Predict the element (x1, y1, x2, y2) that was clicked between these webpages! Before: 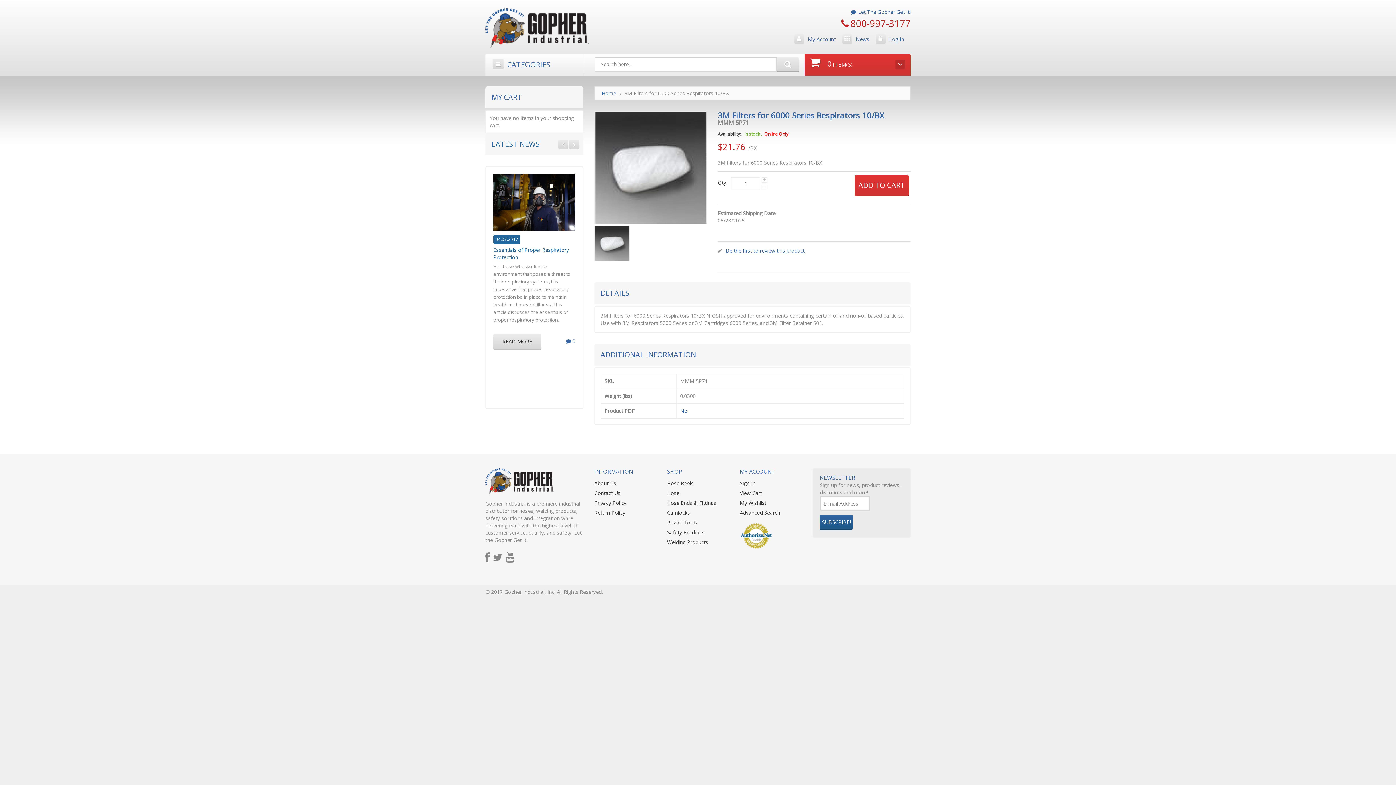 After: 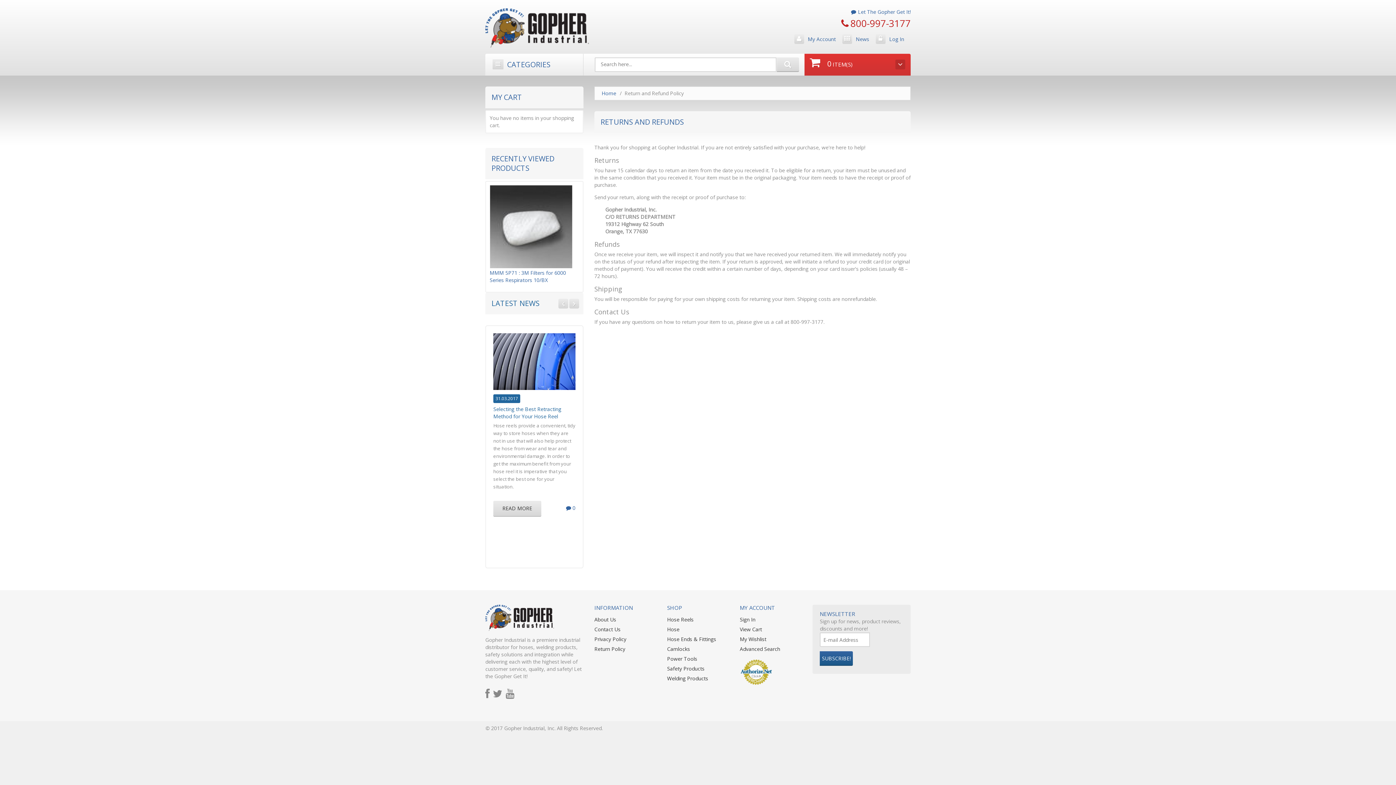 Action: label: Return Policy bbox: (594, 509, 625, 516)